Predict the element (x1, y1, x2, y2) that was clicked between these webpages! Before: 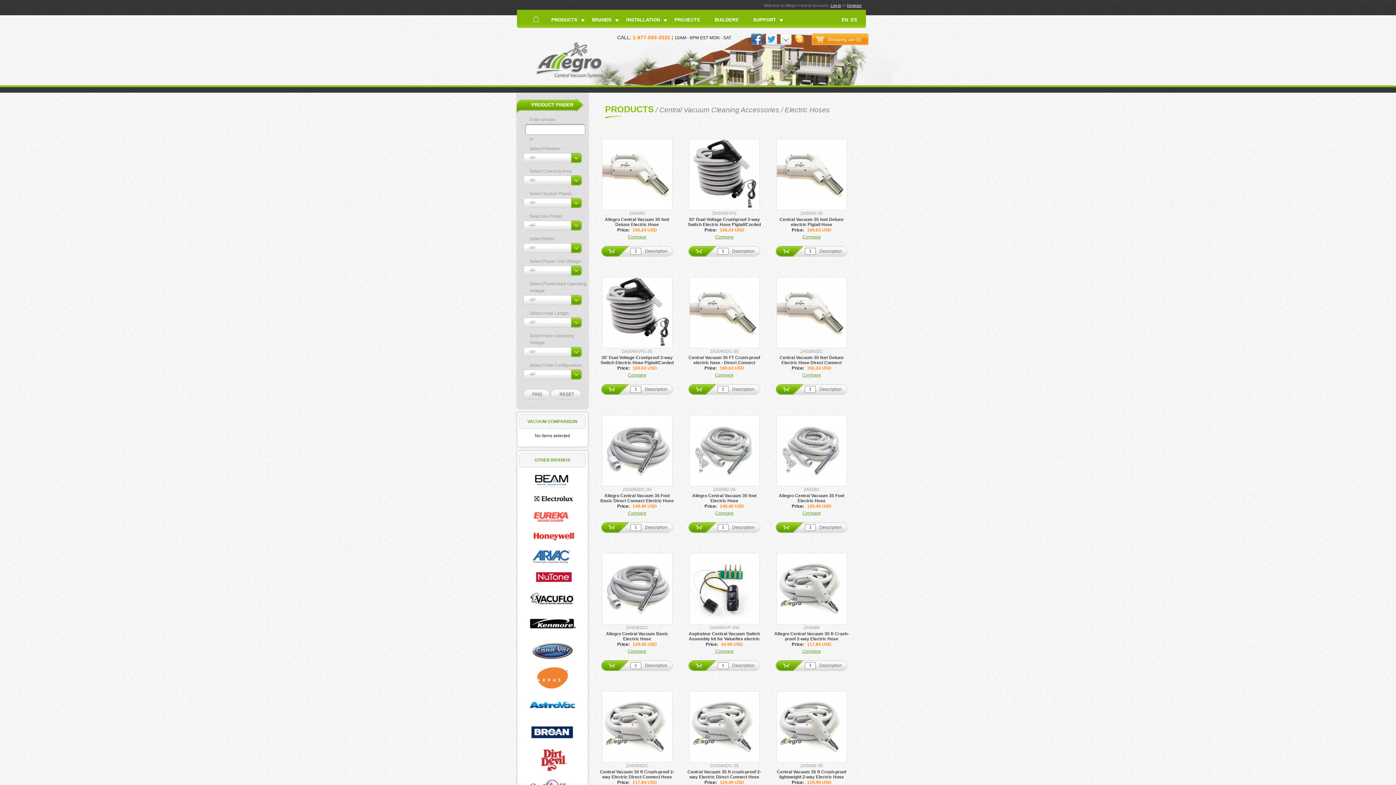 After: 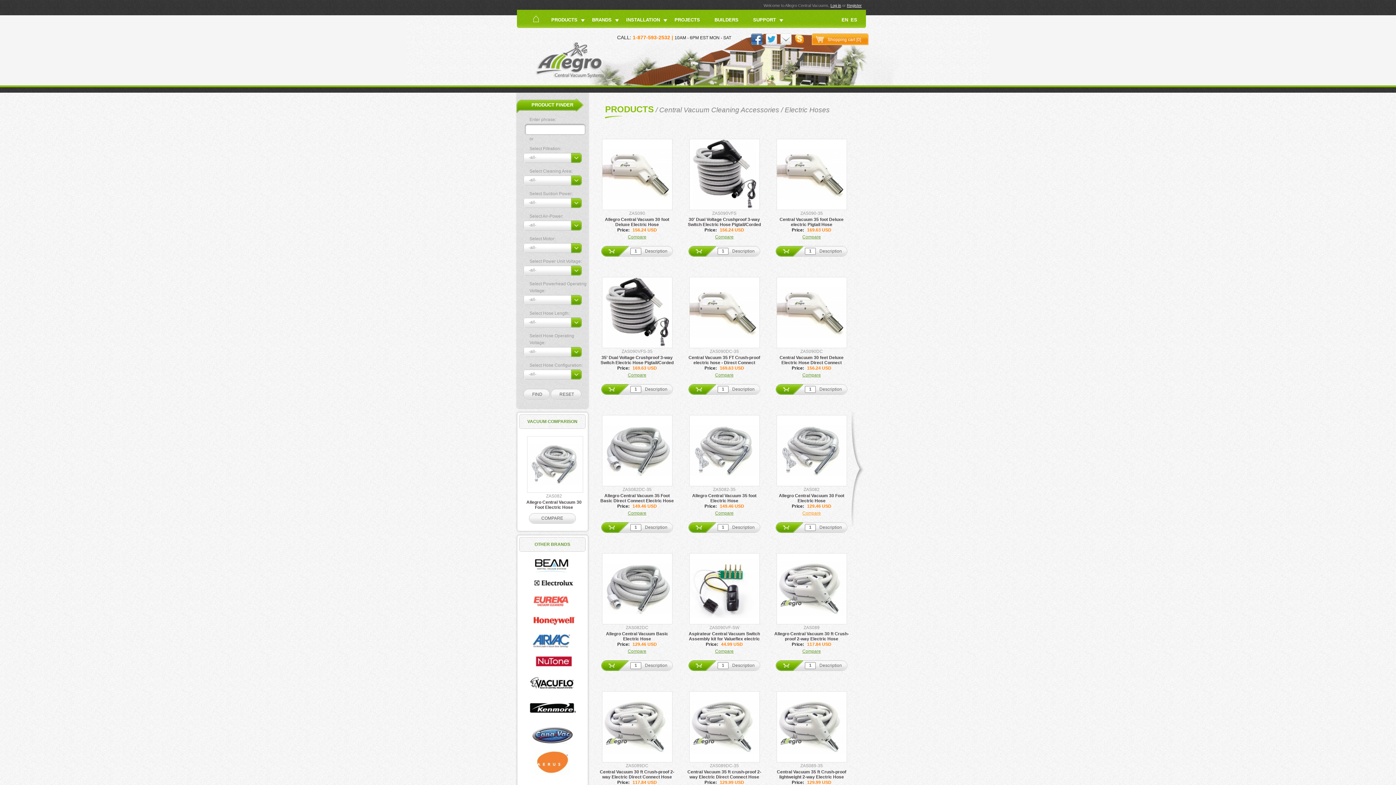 Action: label: Compare bbox: (802, 510, 821, 516)